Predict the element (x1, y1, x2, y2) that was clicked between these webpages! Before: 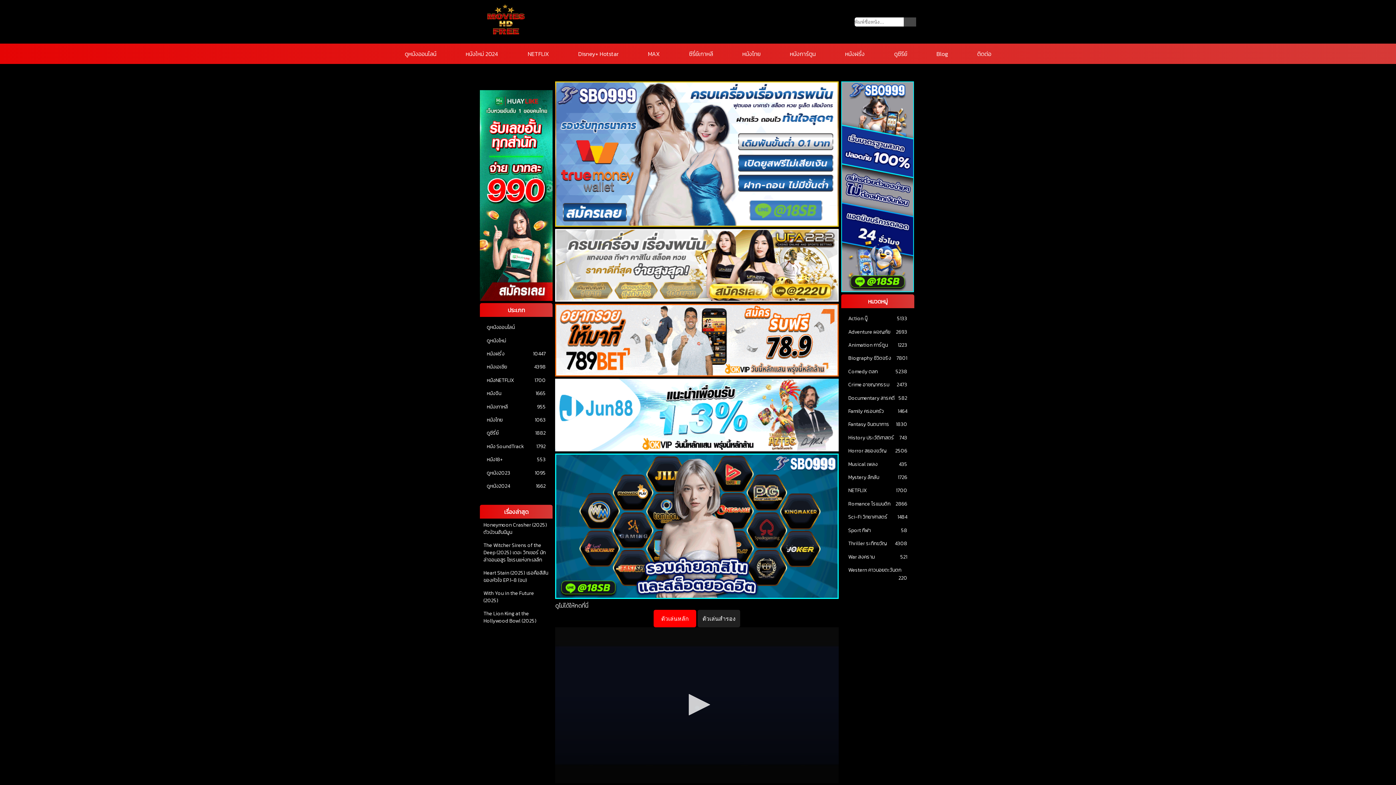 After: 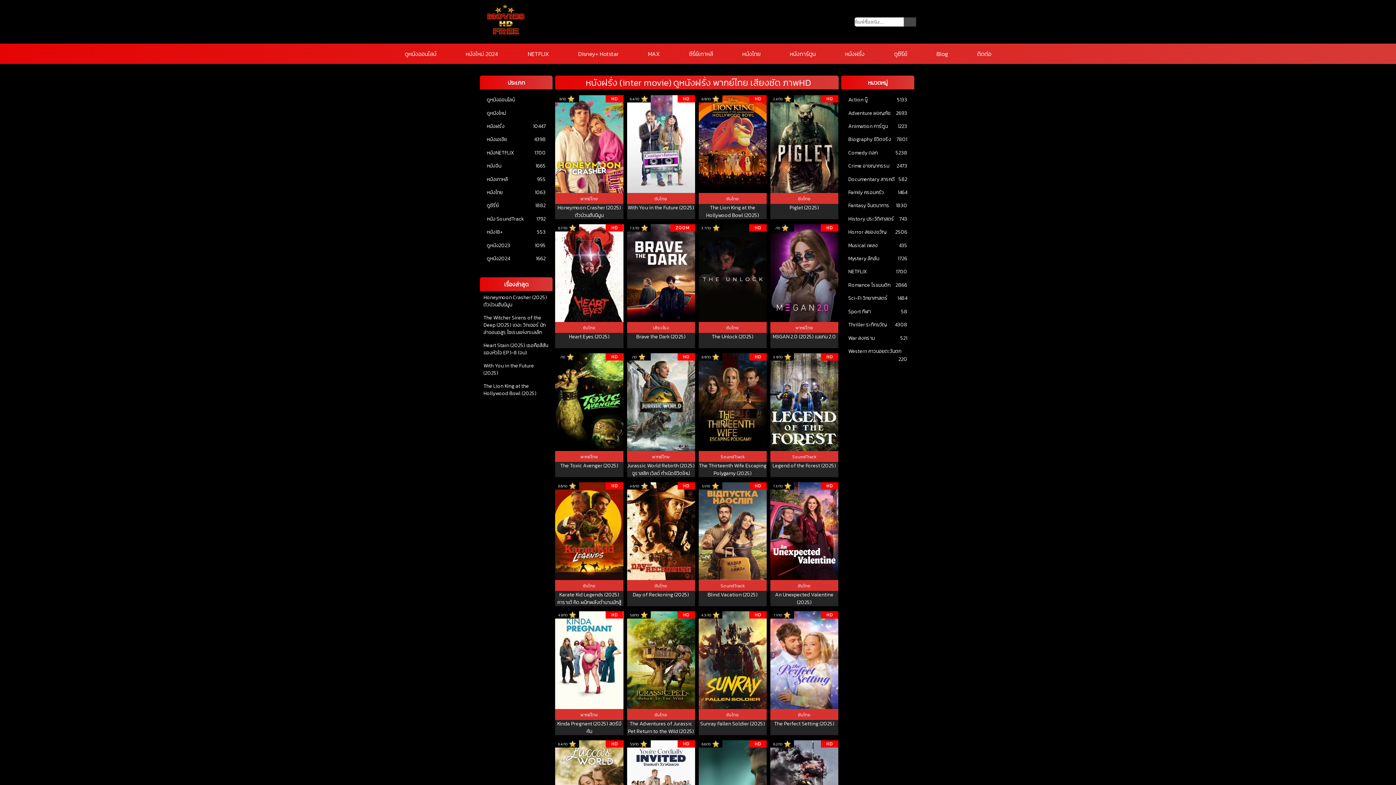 Action: bbox: (486, 350, 504, 357) label: หนังฝรั่ง